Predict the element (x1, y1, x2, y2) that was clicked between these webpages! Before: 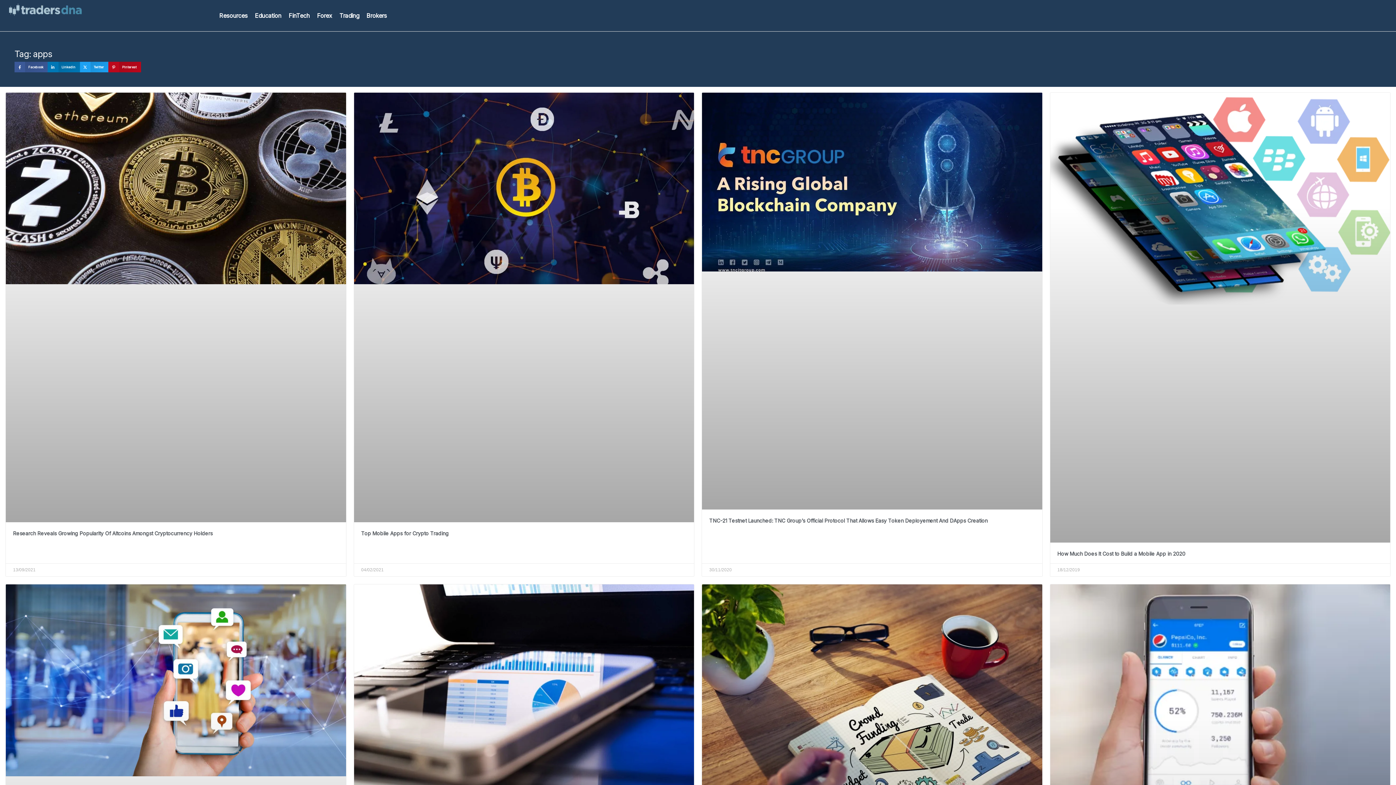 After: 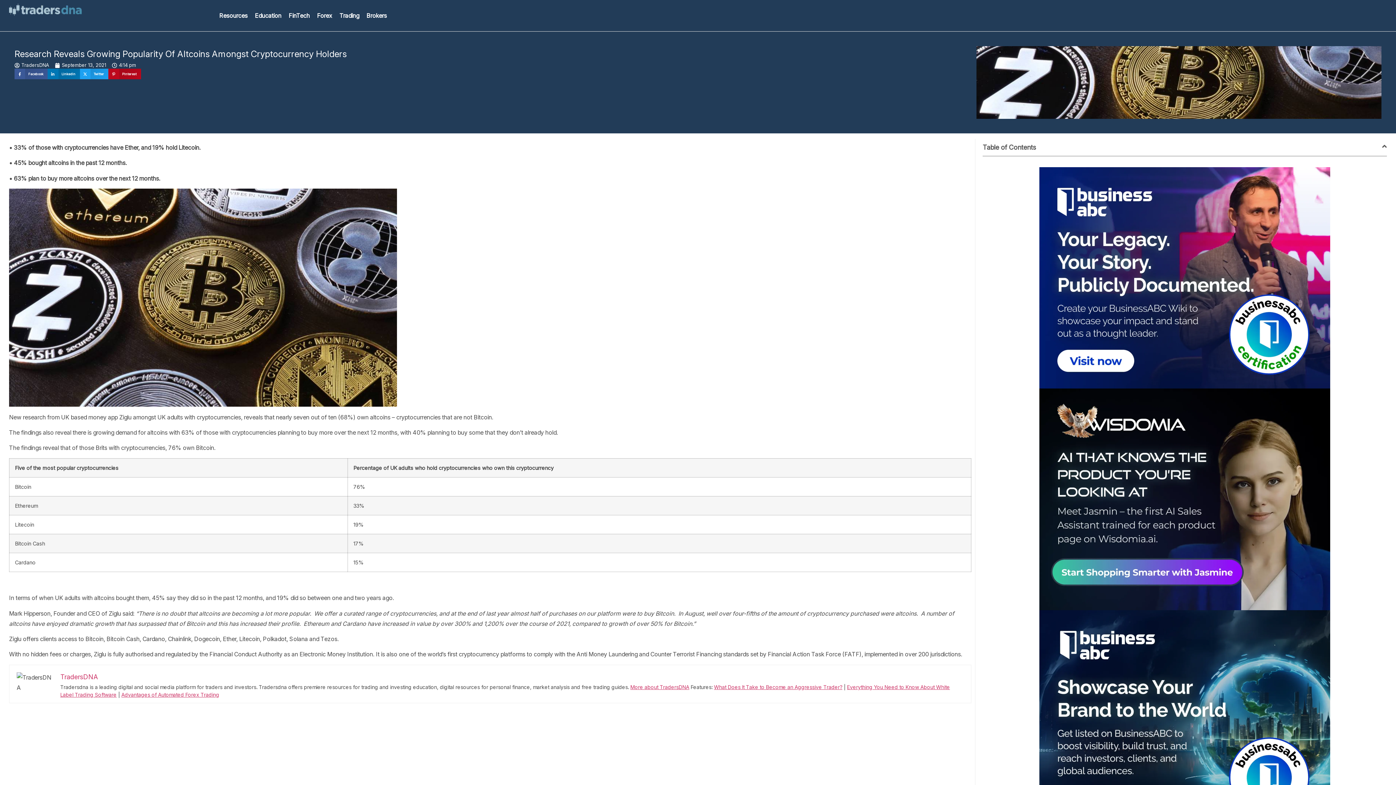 Action: bbox: (5, 92, 346, 522)